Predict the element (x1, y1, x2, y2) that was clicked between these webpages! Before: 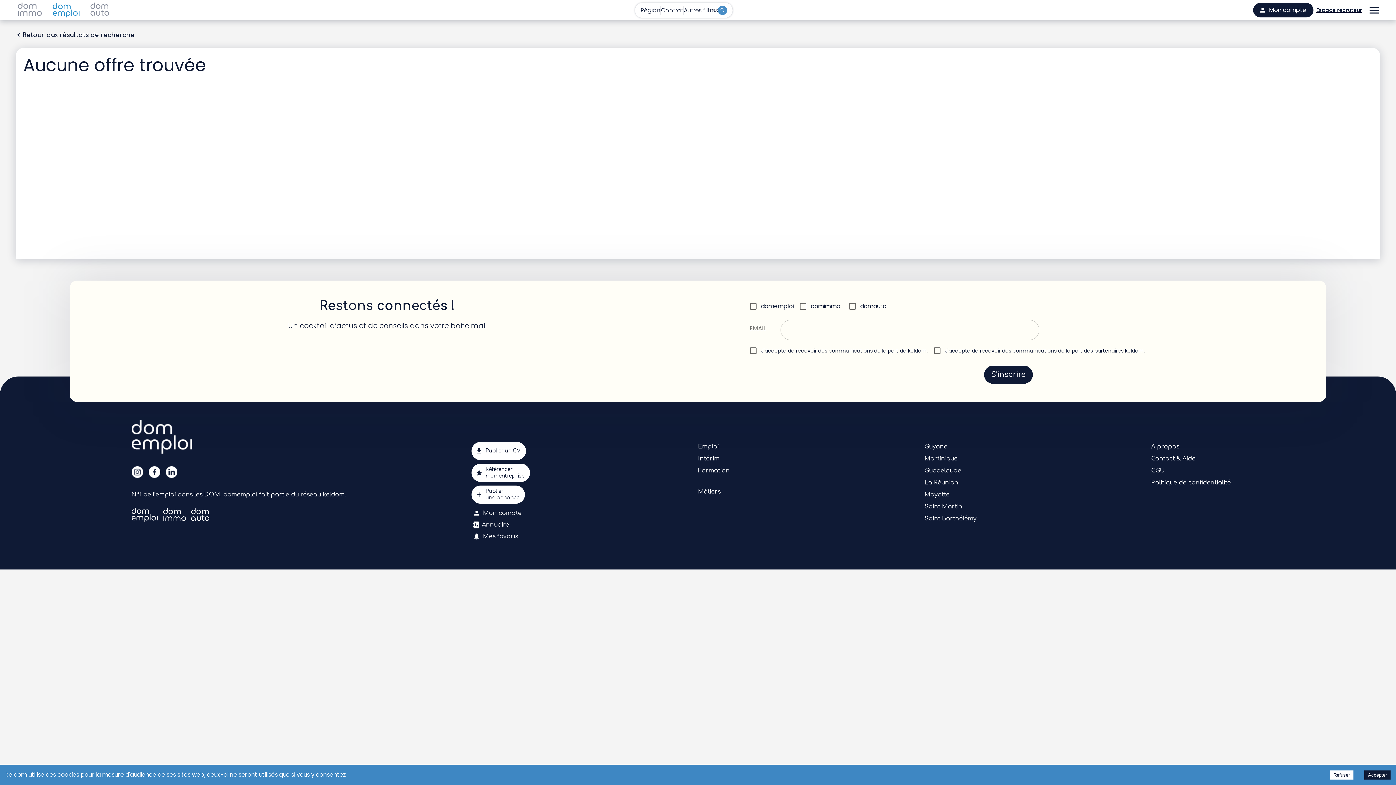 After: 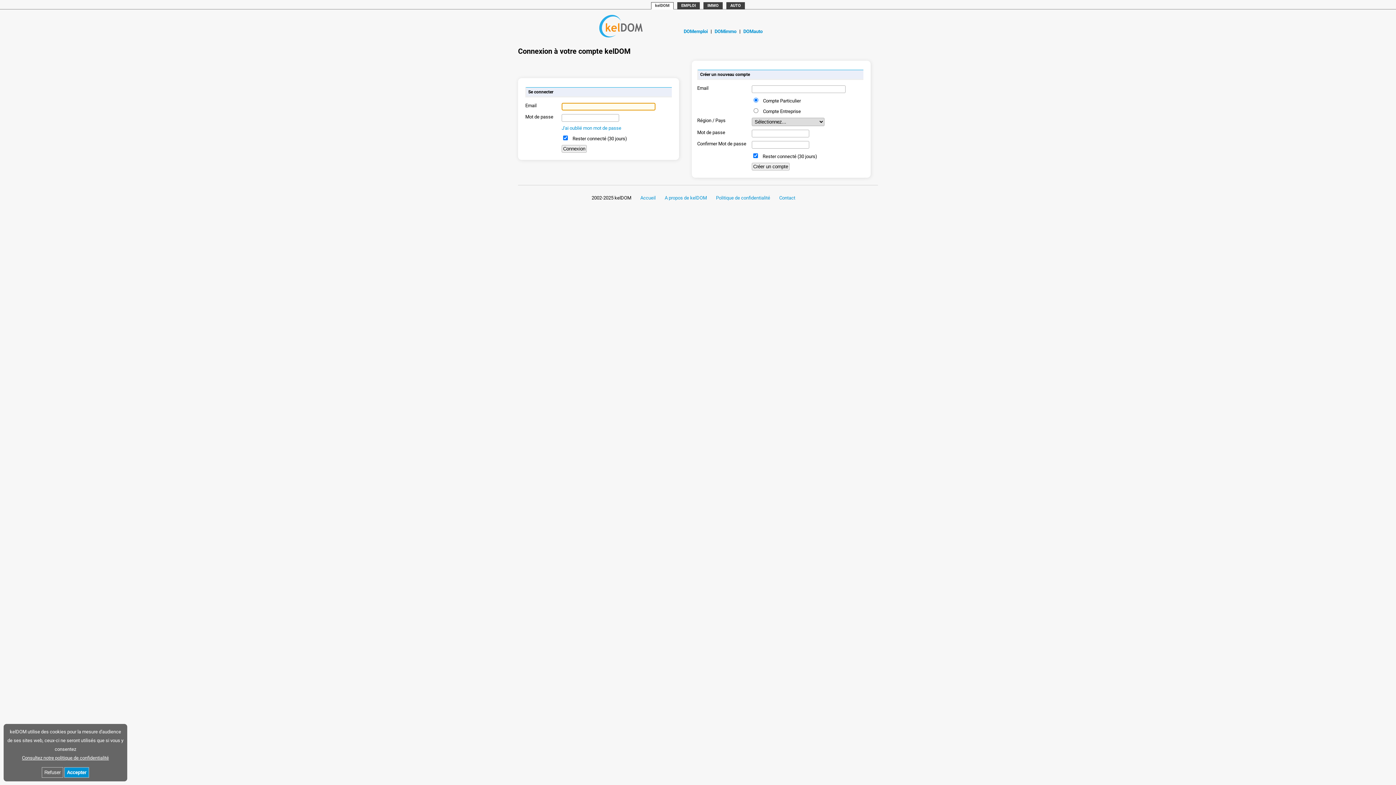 Action: label: Mon compte bbox: (1253, 2, 1313, 17)